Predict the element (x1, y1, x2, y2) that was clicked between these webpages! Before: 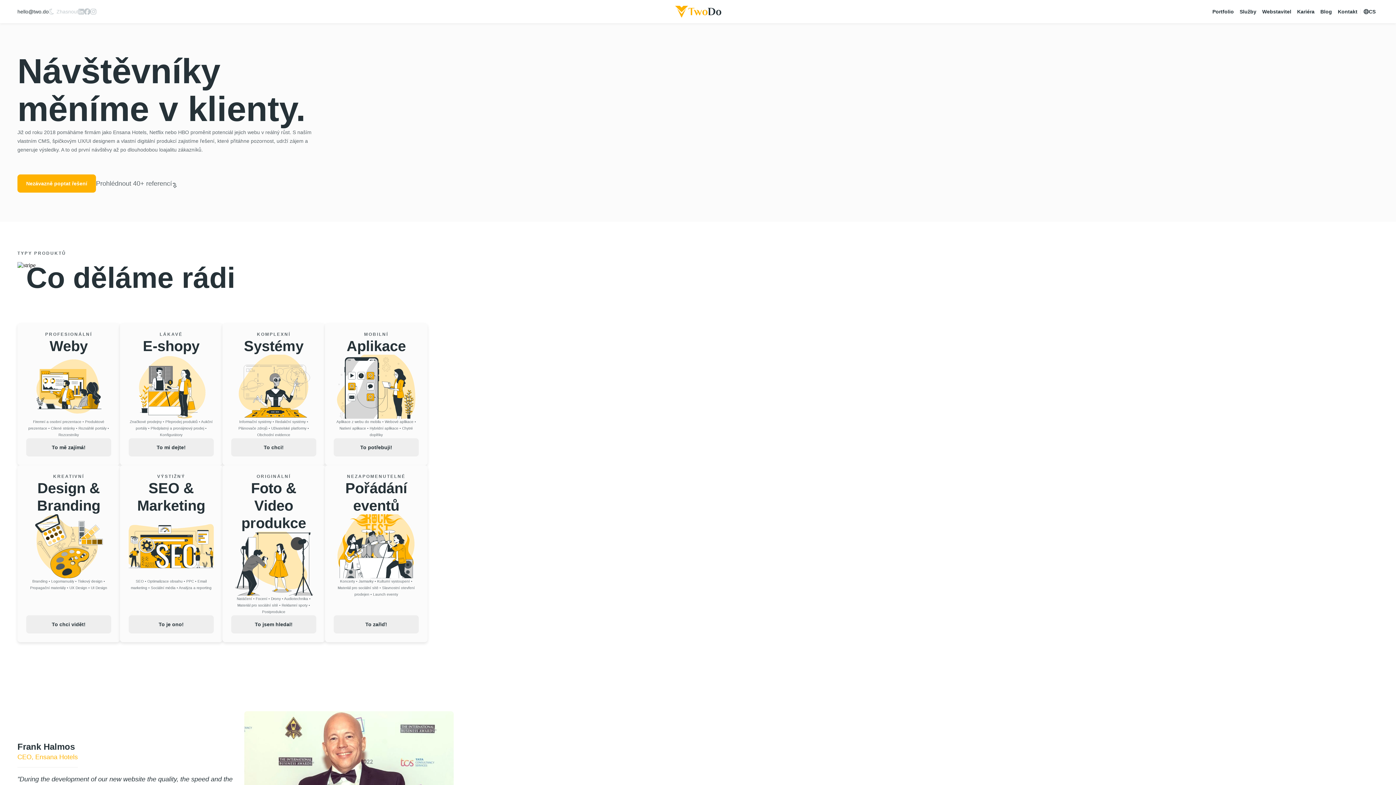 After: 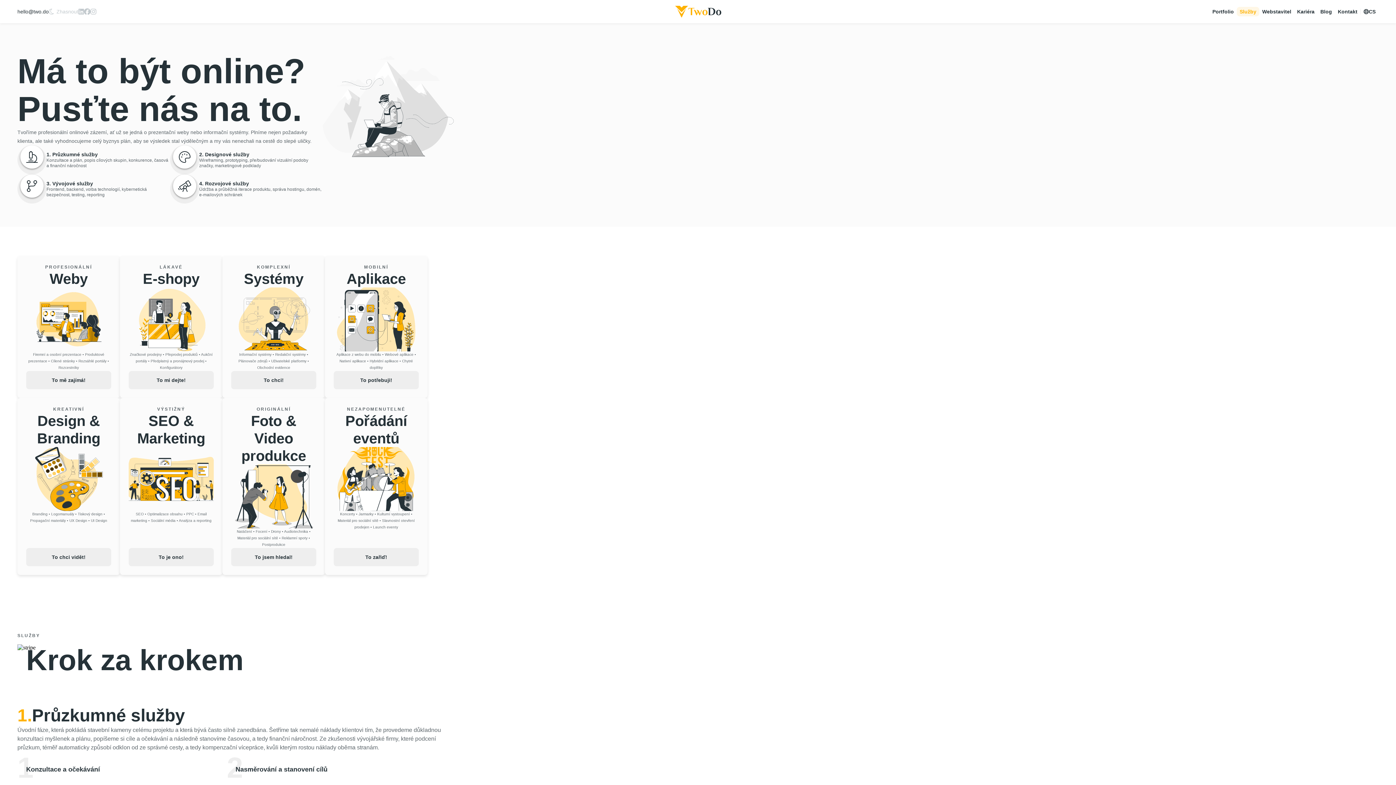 Action: bbox: (1237, 6, 1259, 16) label: Služby